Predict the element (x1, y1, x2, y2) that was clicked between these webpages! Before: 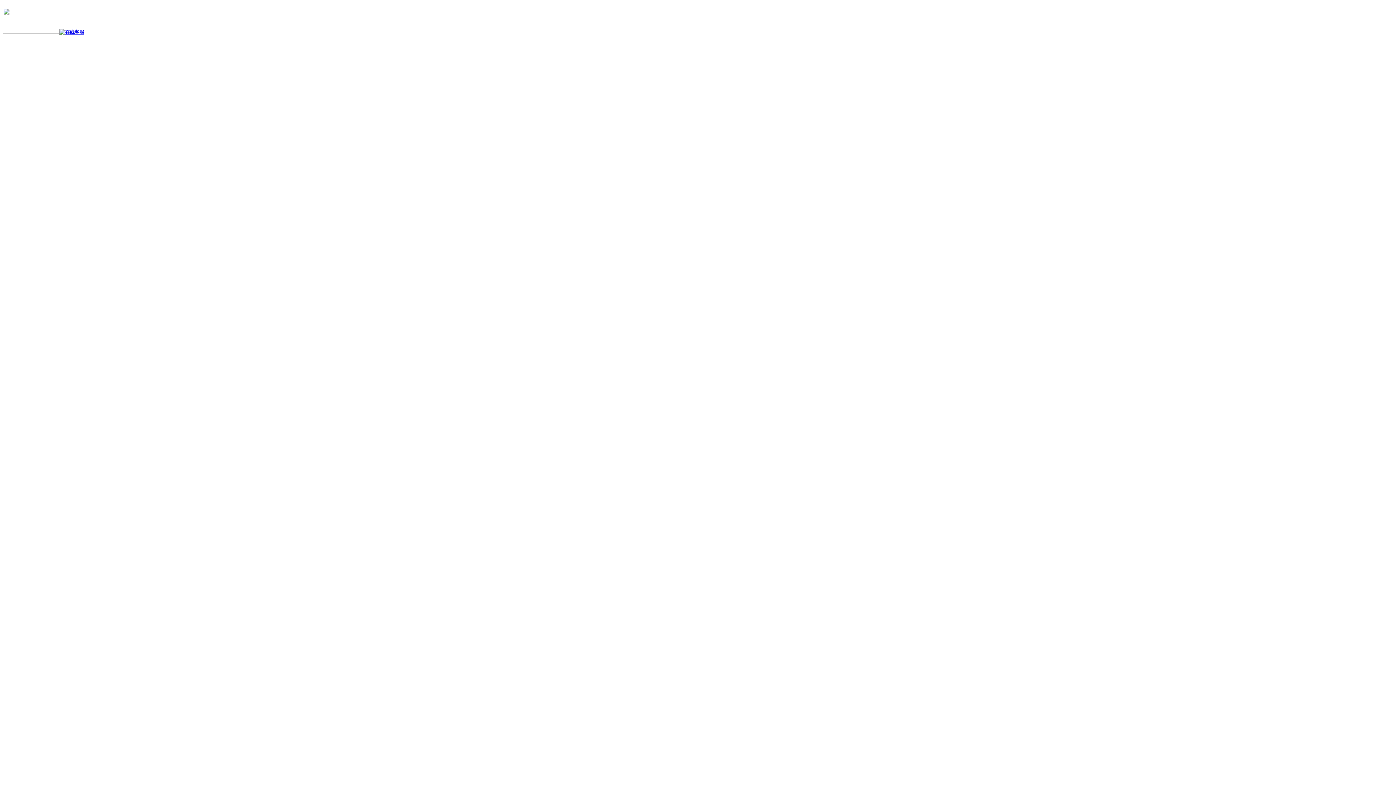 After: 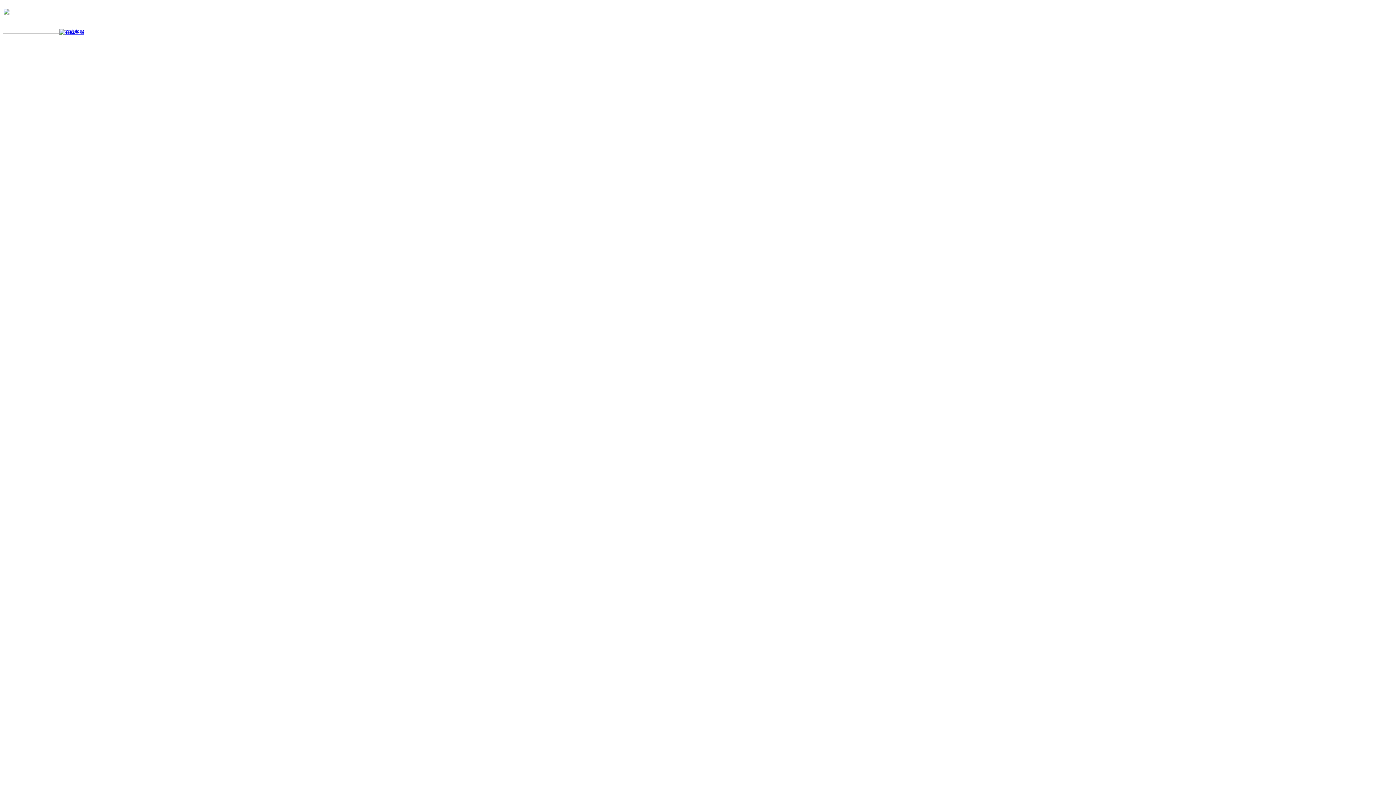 Action: bbox: (59, 29, 84, 34)